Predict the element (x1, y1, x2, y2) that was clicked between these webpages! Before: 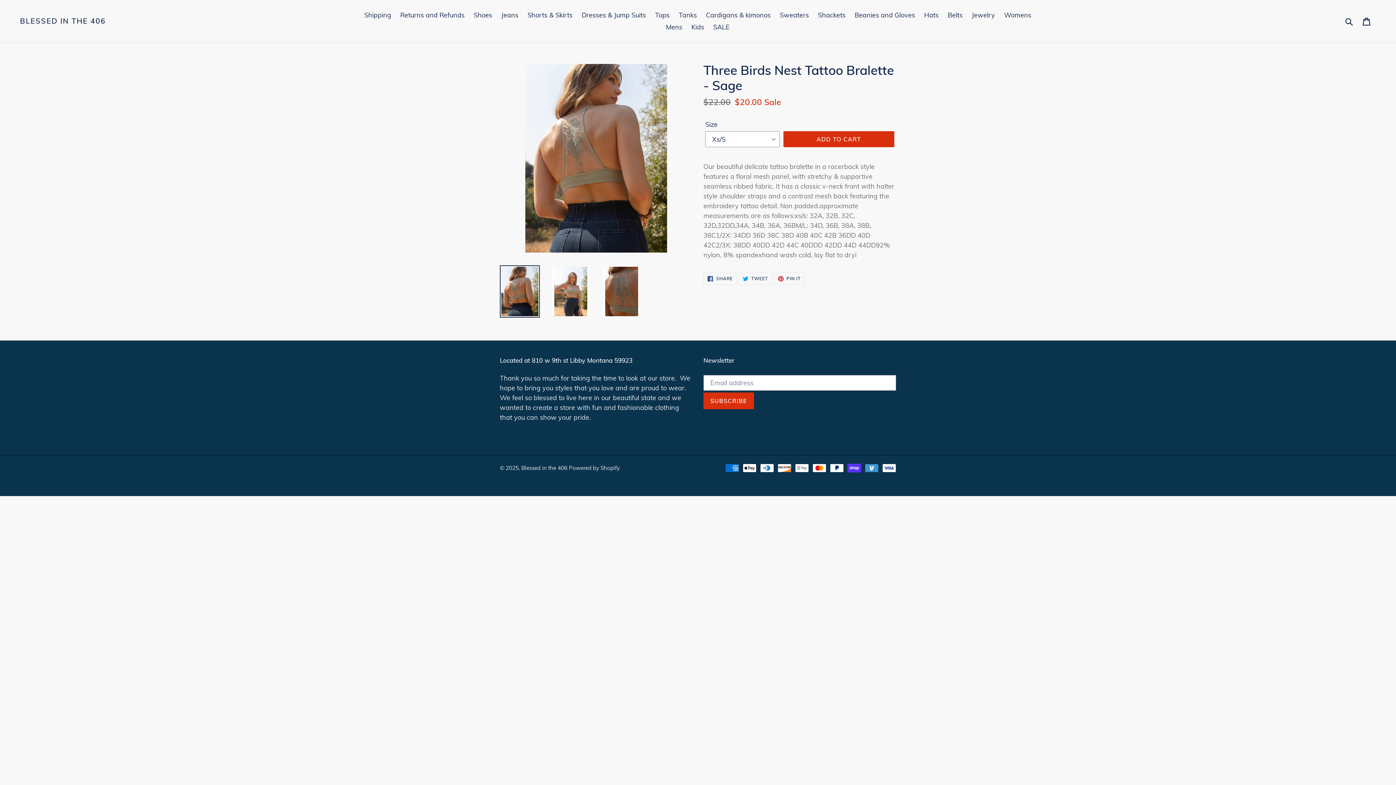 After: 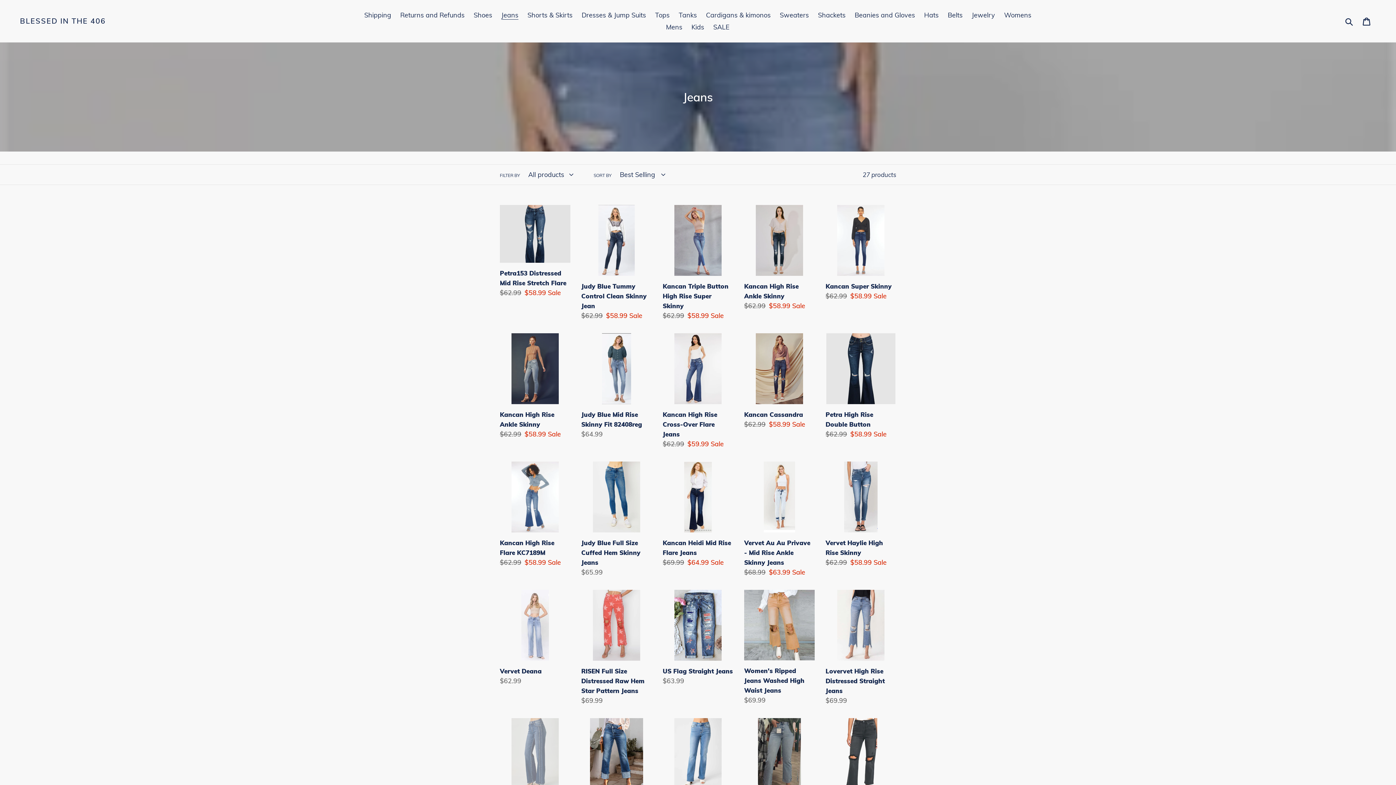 Action: label: Jeans bbox: (497, 9, 522, 21)